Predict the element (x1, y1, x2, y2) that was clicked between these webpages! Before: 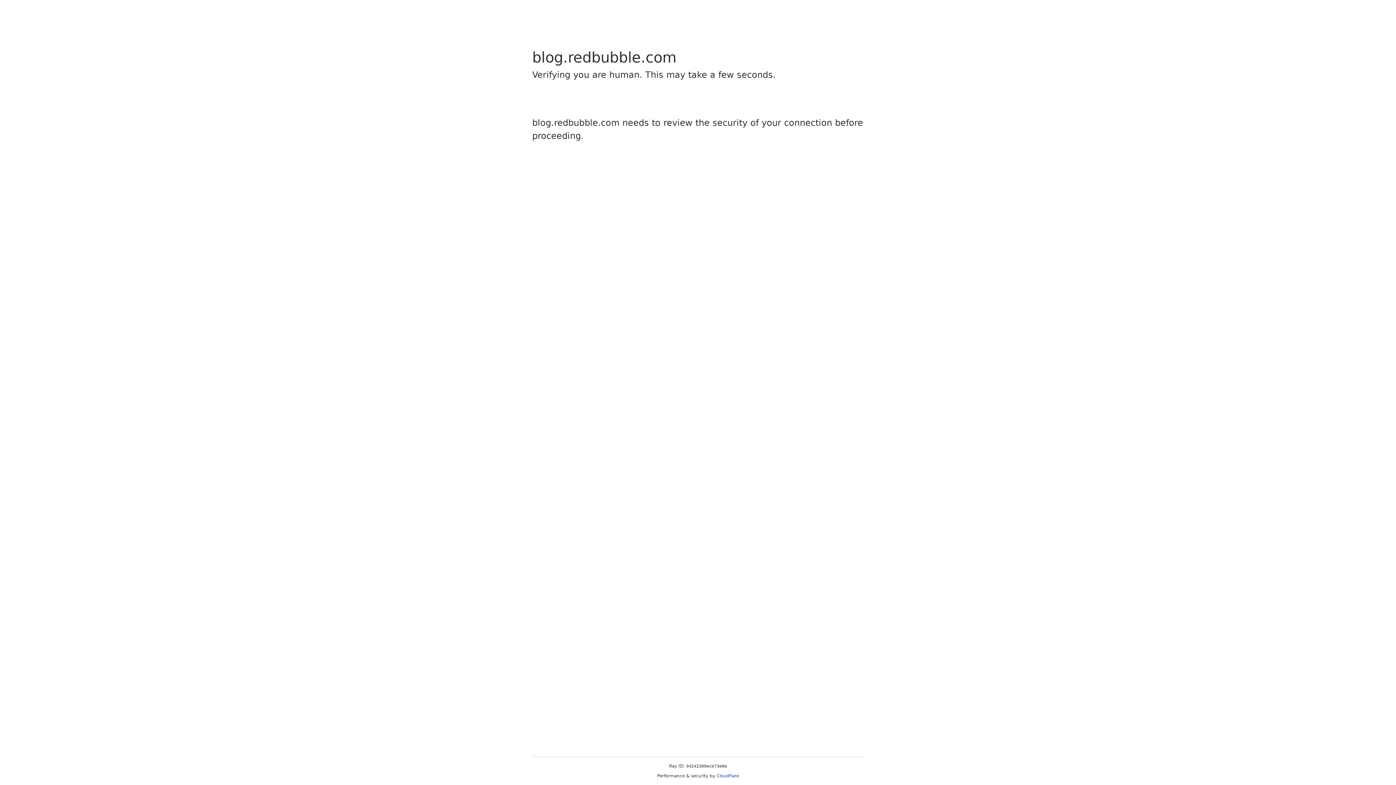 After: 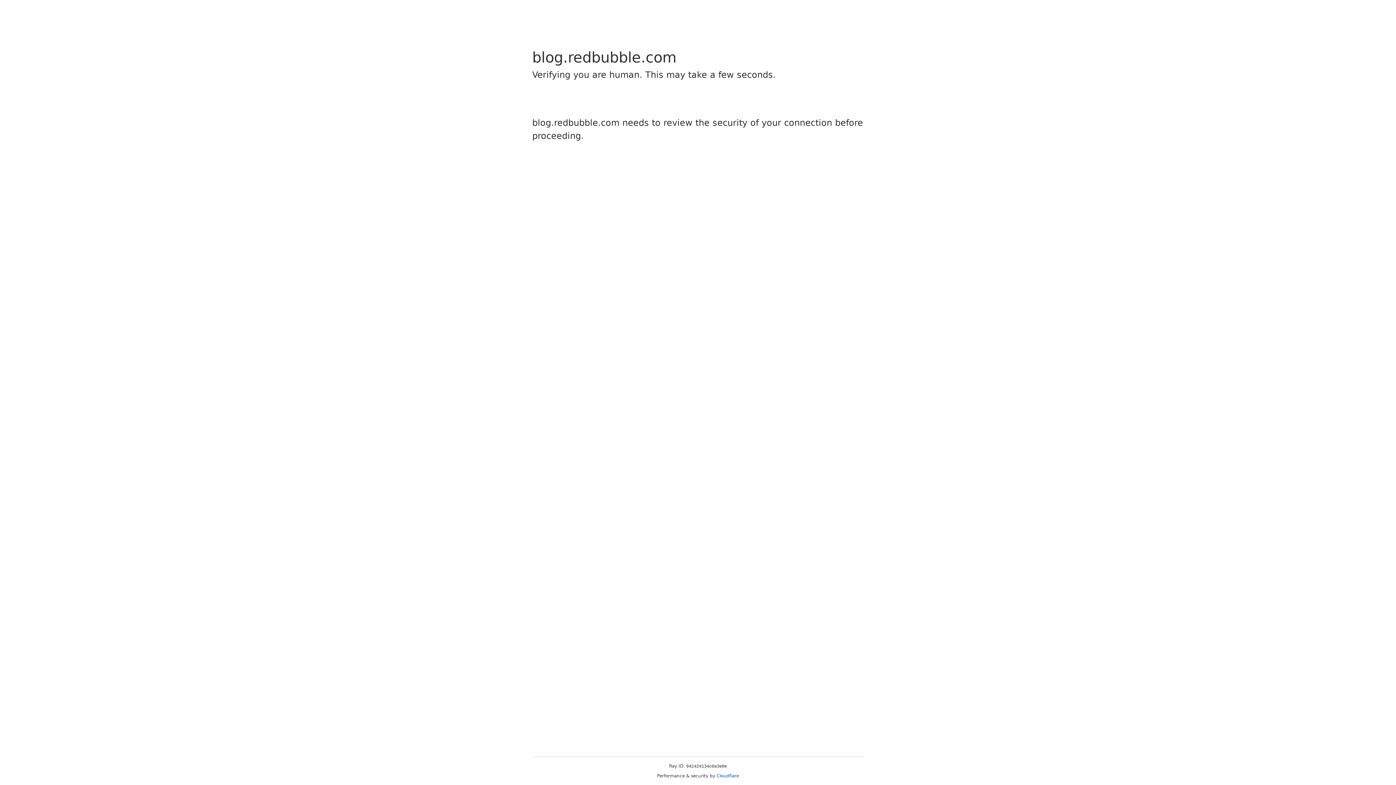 Action: label: Cloudflare bbox: (716, 773, 739, 778)